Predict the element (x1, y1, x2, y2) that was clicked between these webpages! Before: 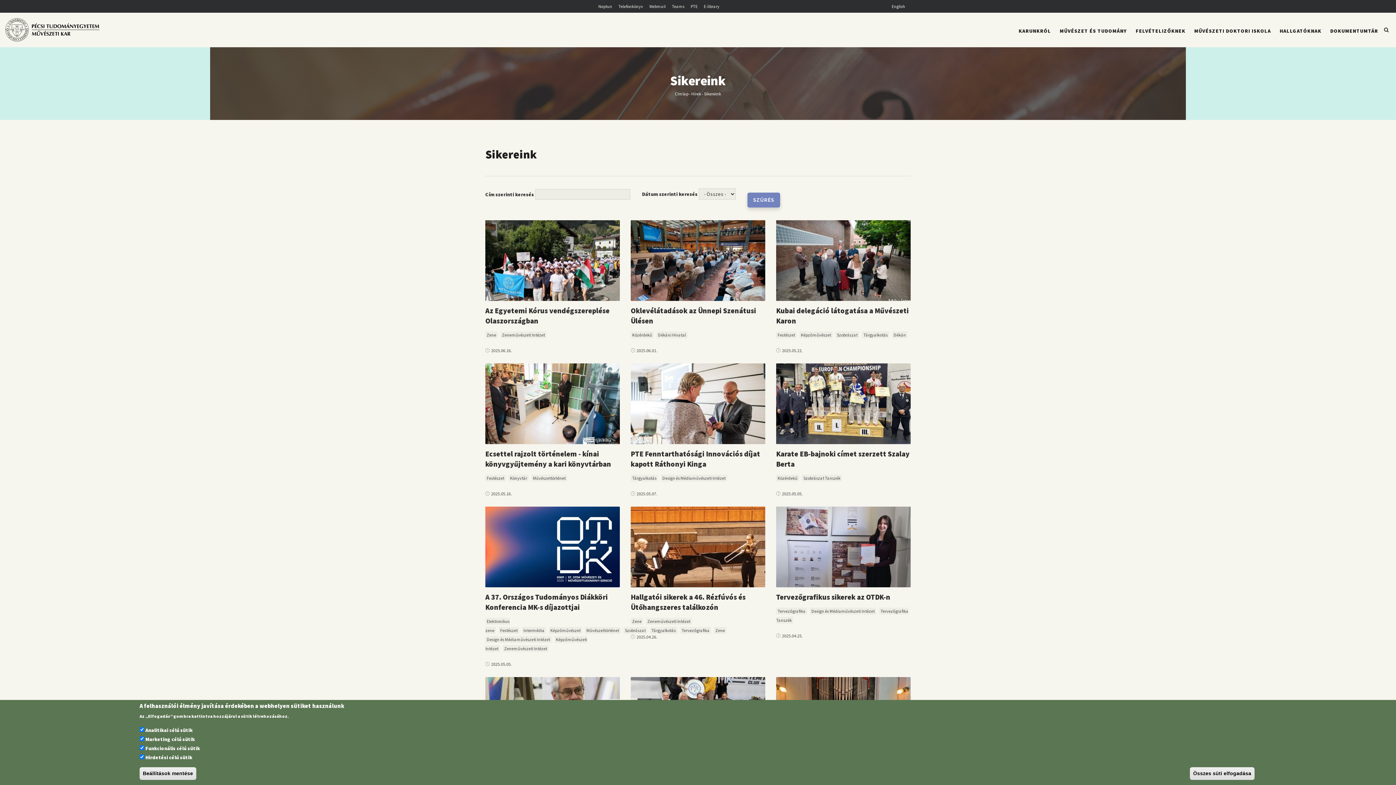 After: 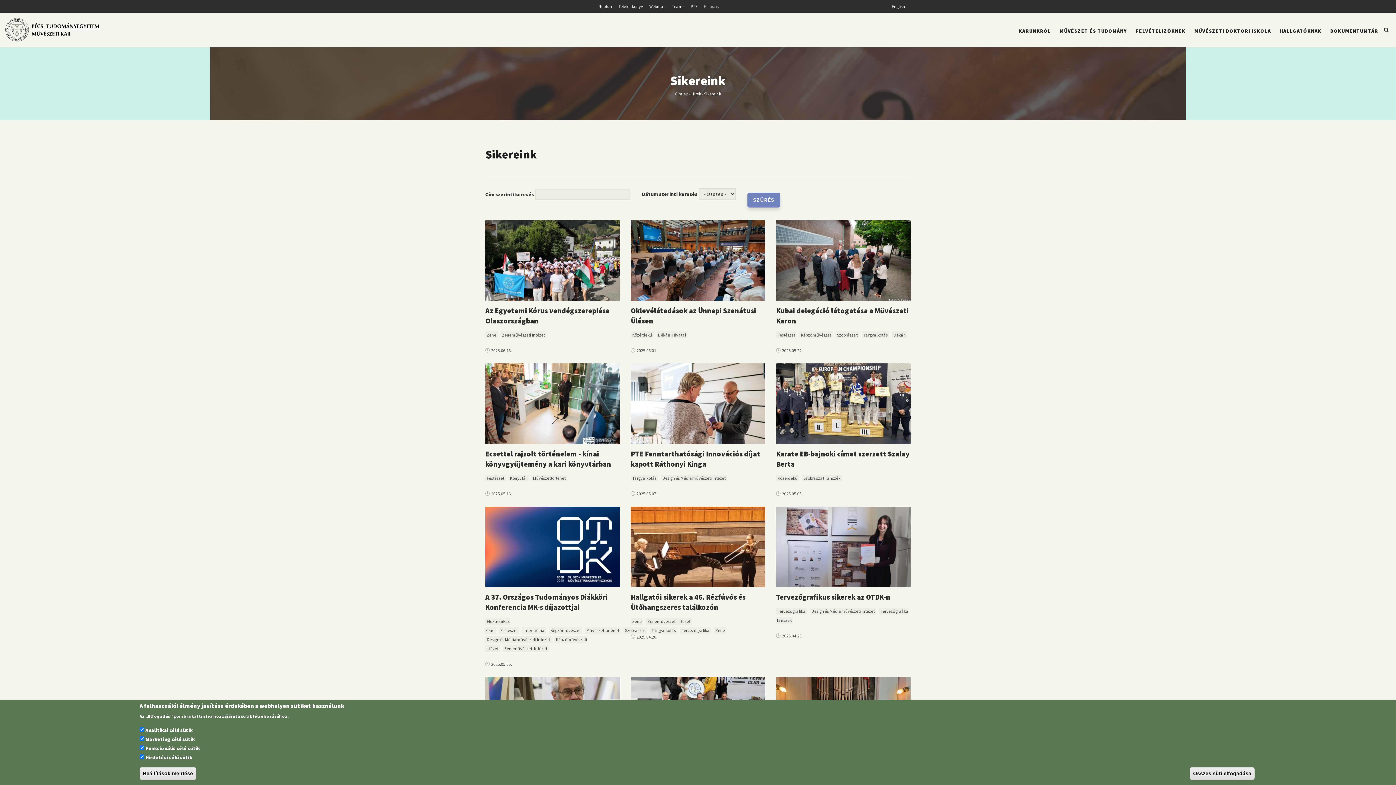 Action: label: E-library bbox: (703, 3, 725, 9)